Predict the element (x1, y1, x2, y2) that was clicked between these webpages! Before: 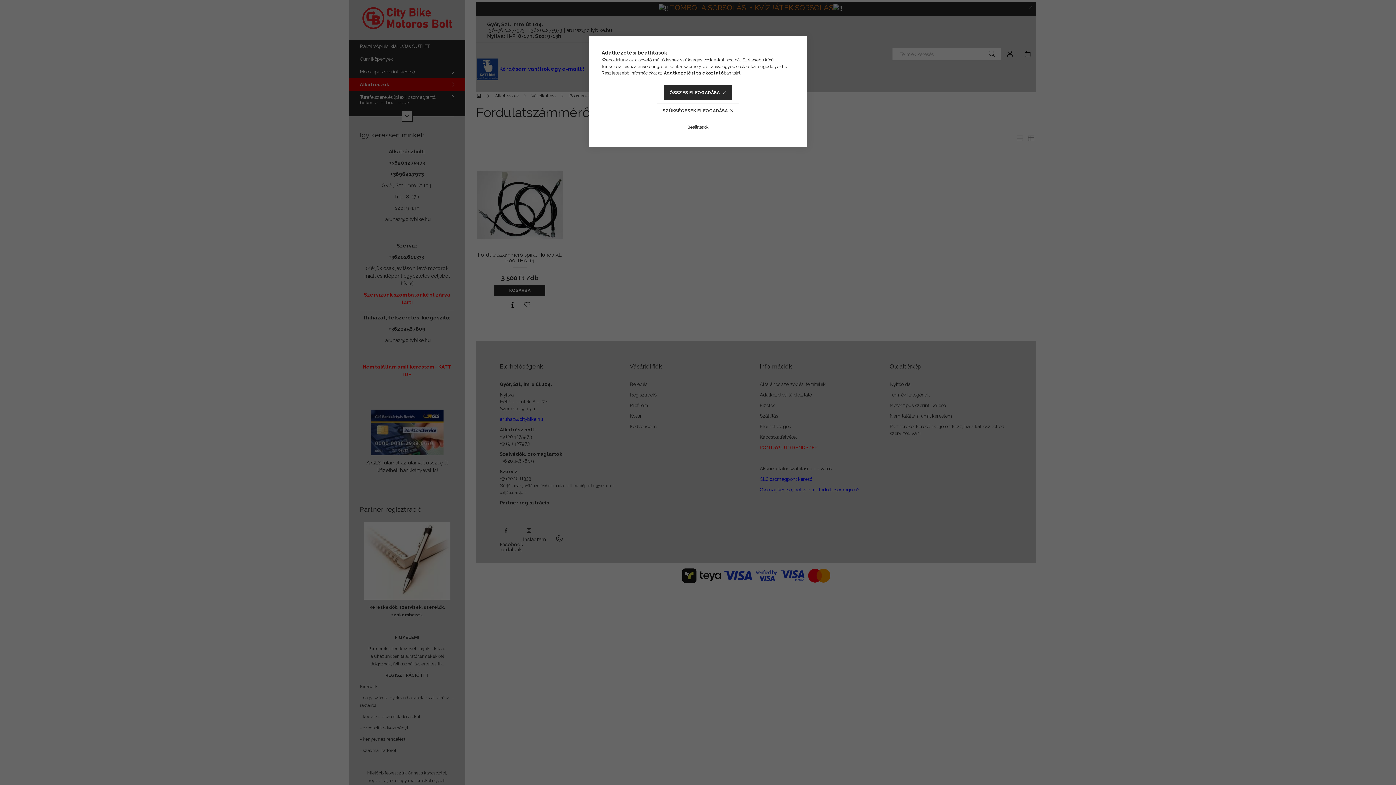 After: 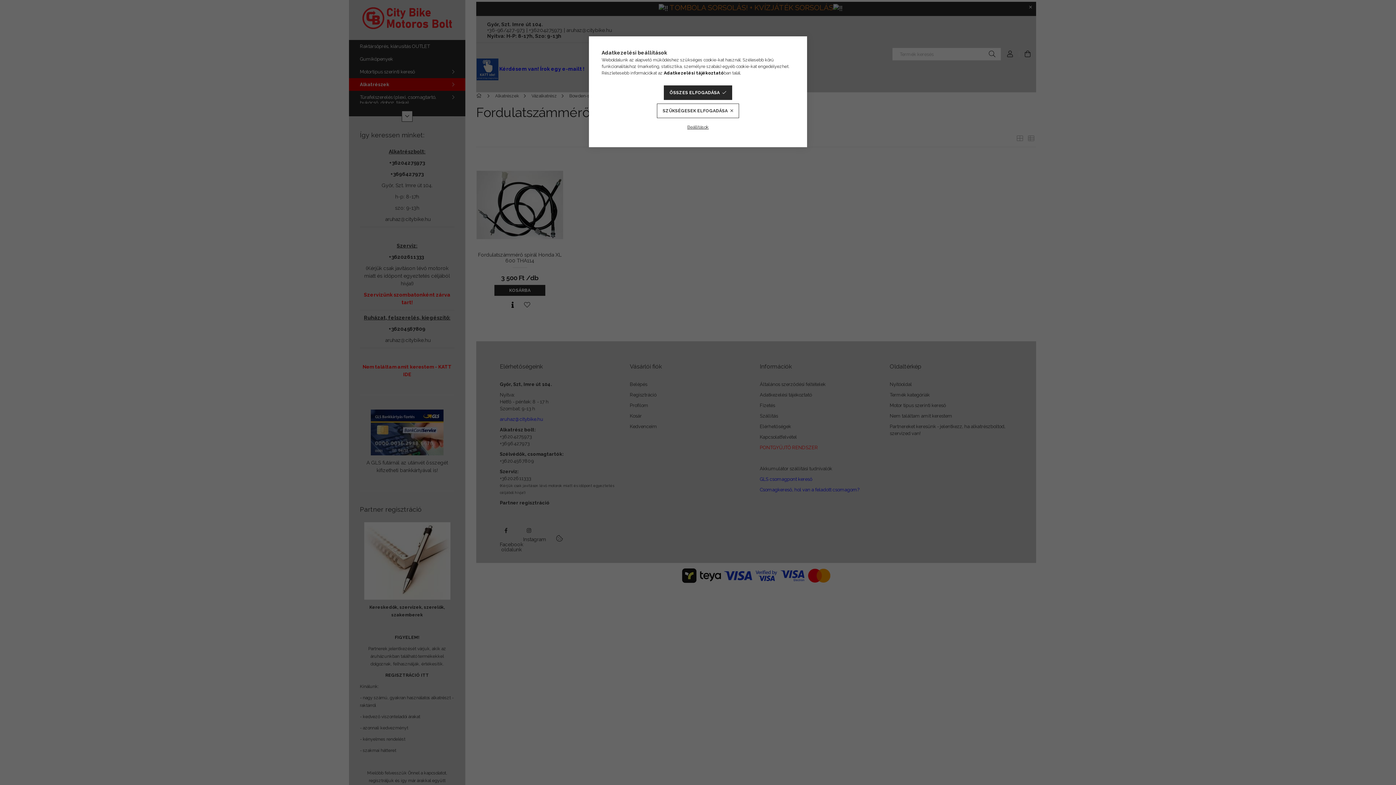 Action: label: Adatkezelési tájékoztató bbox: (664, 70, 724, 75)